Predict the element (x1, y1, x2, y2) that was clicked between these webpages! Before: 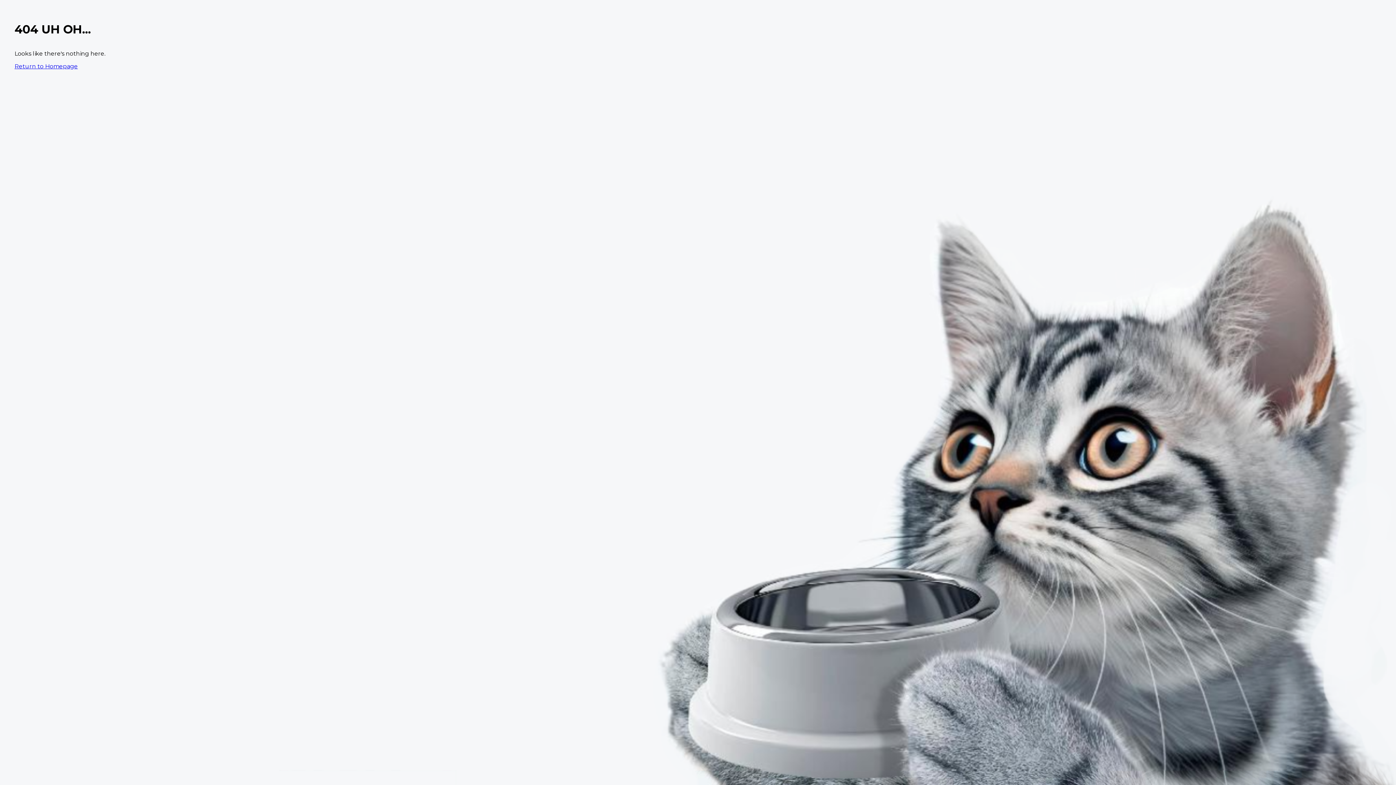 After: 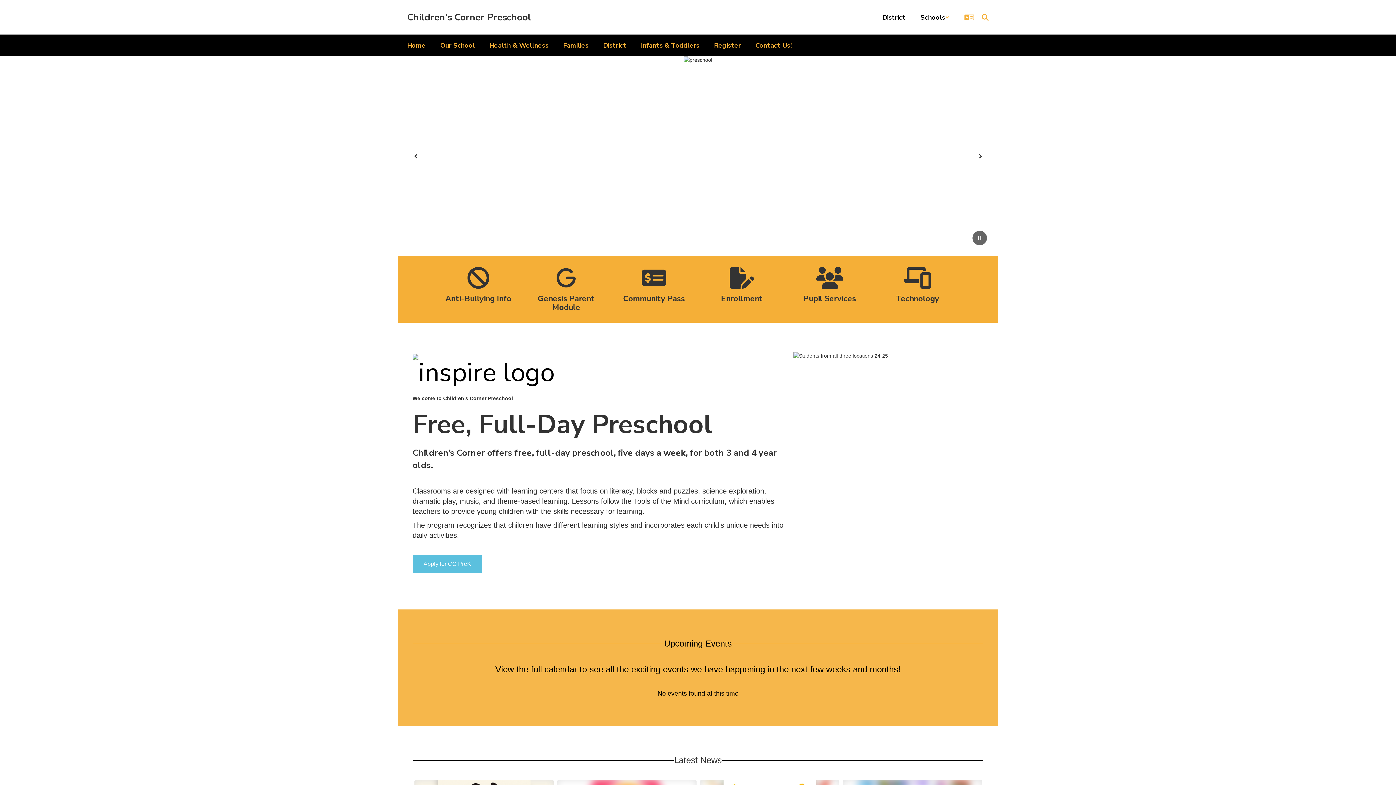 Action: bbox: (14, 62, 77, 69) label: Return to Homepage